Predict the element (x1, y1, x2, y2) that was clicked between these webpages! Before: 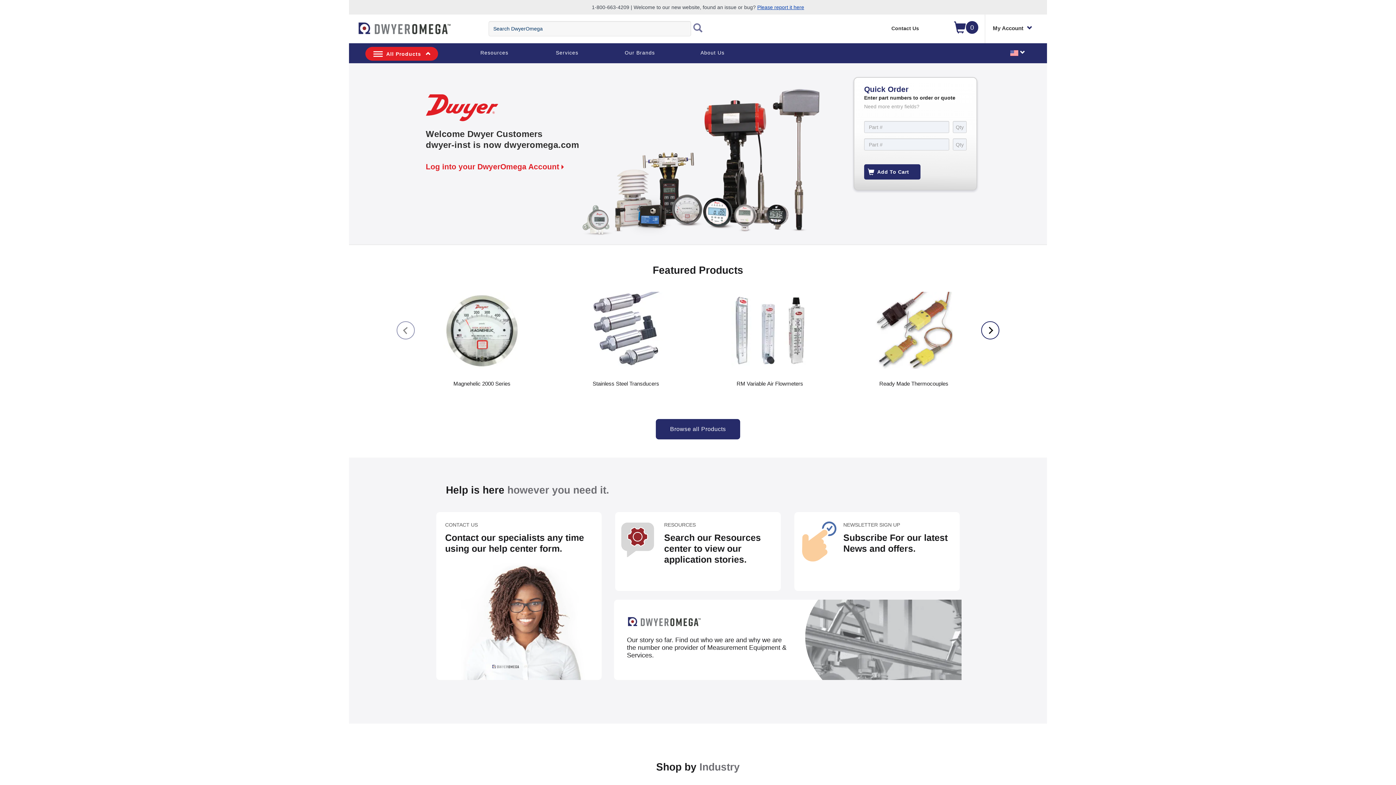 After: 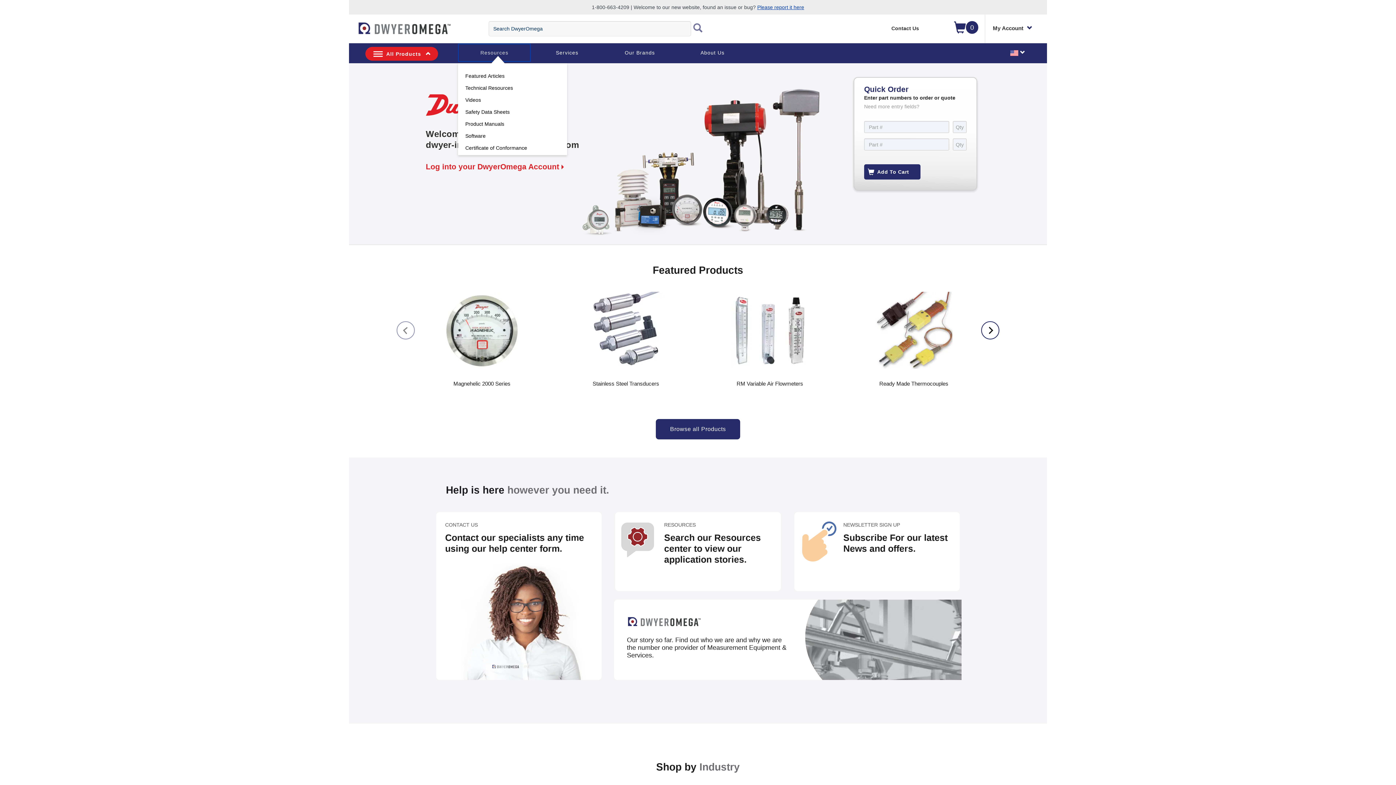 Action: bbox: (458, 43, 530, 61) label: Resources